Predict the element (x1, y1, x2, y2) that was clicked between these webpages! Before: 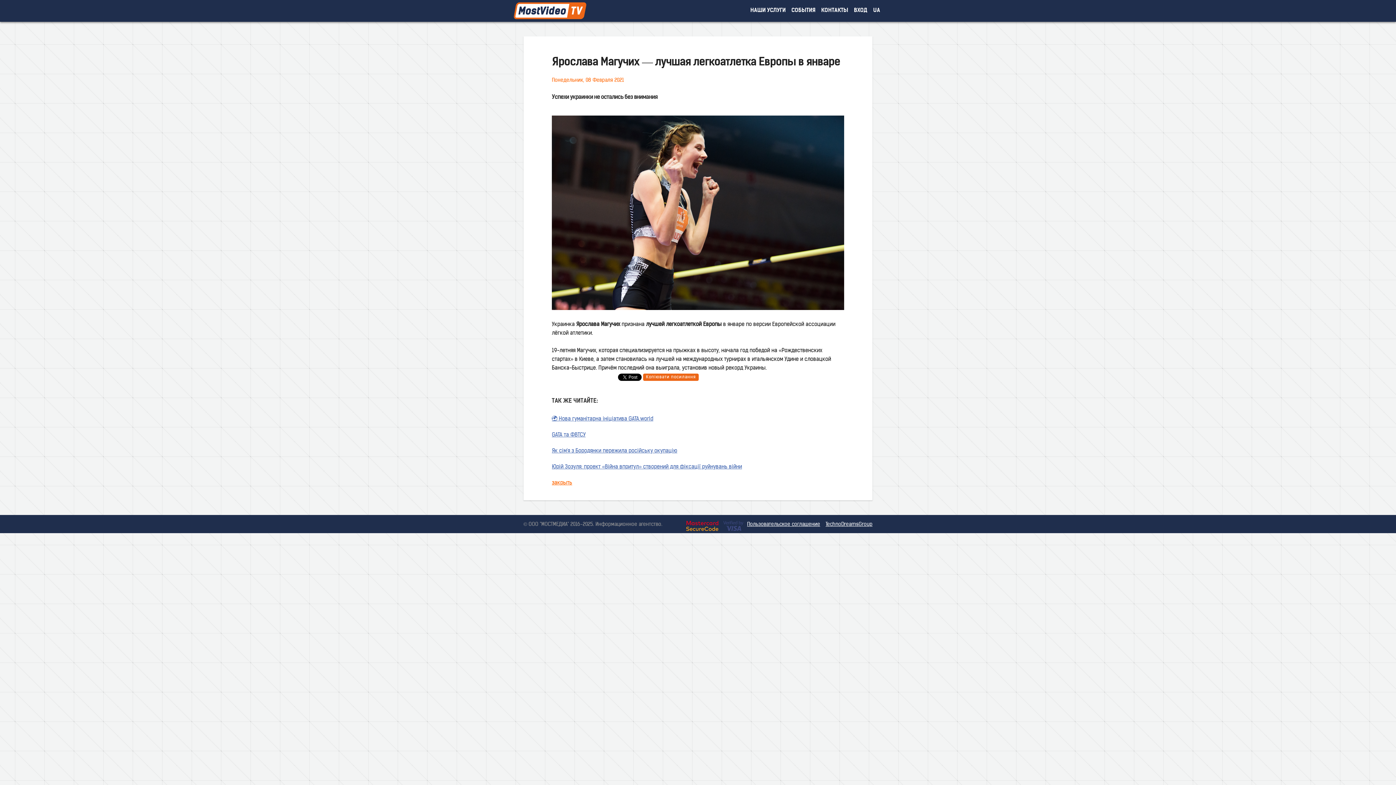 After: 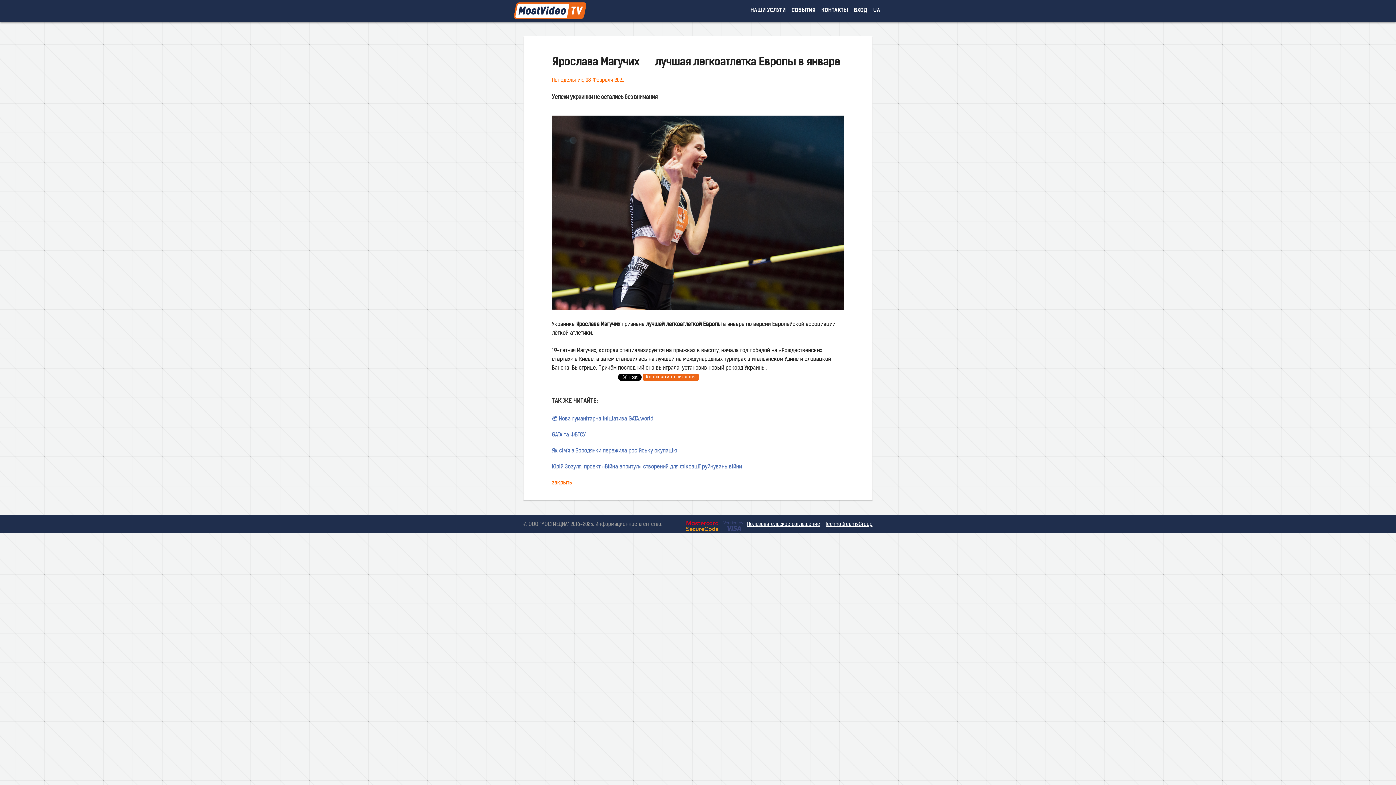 Action: label: Копіювати посилання bbox: (643, 373, 698, 381)